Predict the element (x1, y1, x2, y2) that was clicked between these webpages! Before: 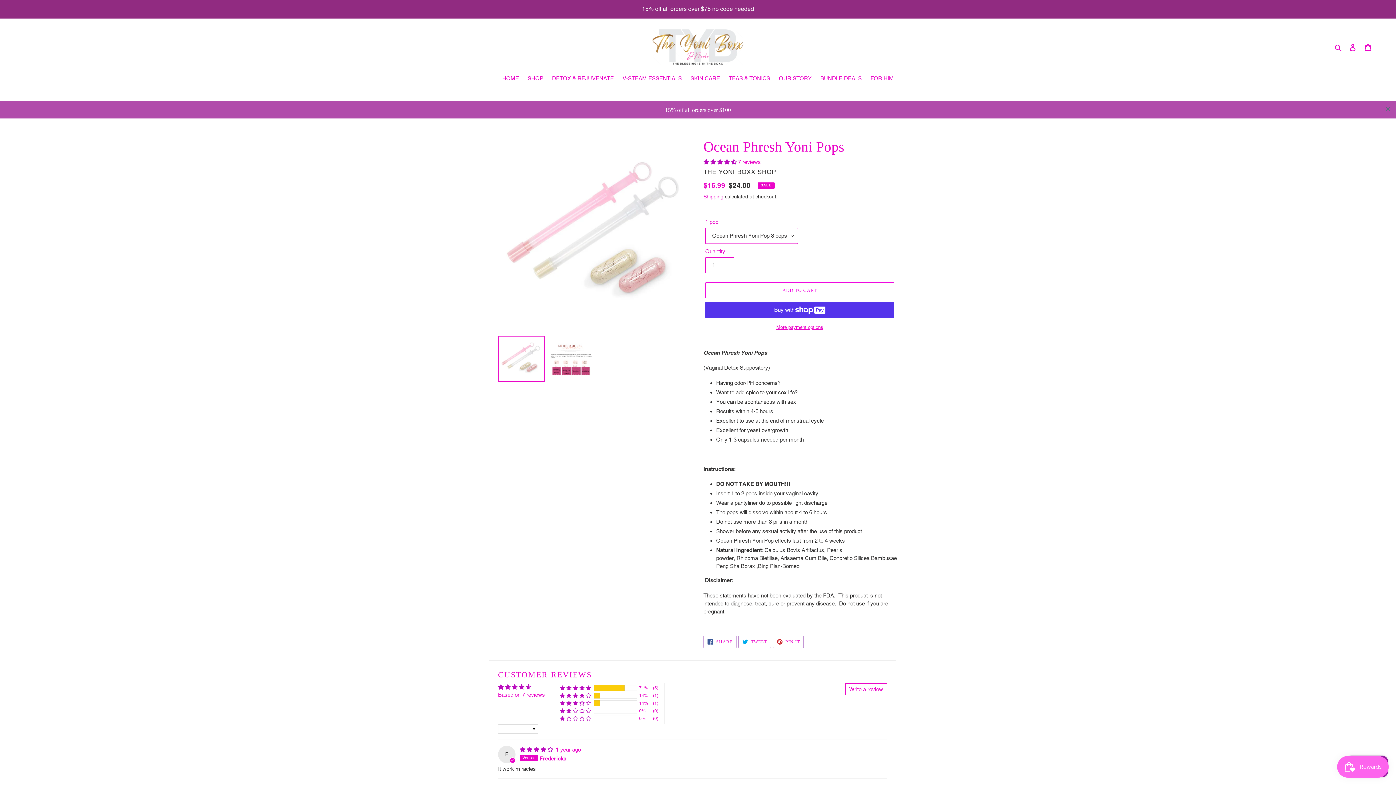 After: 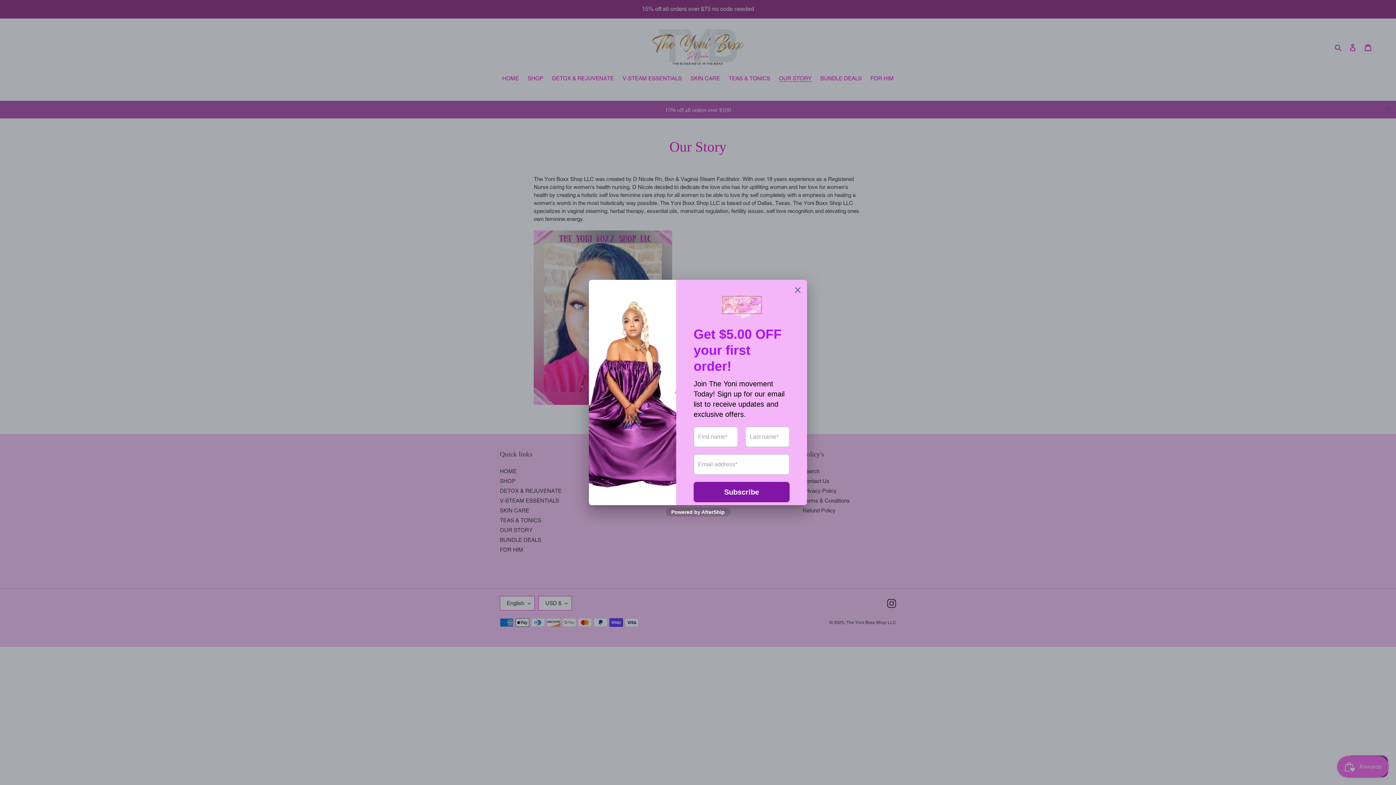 Action: bbox: (775, 74, 815, 83) label: OUR STORY